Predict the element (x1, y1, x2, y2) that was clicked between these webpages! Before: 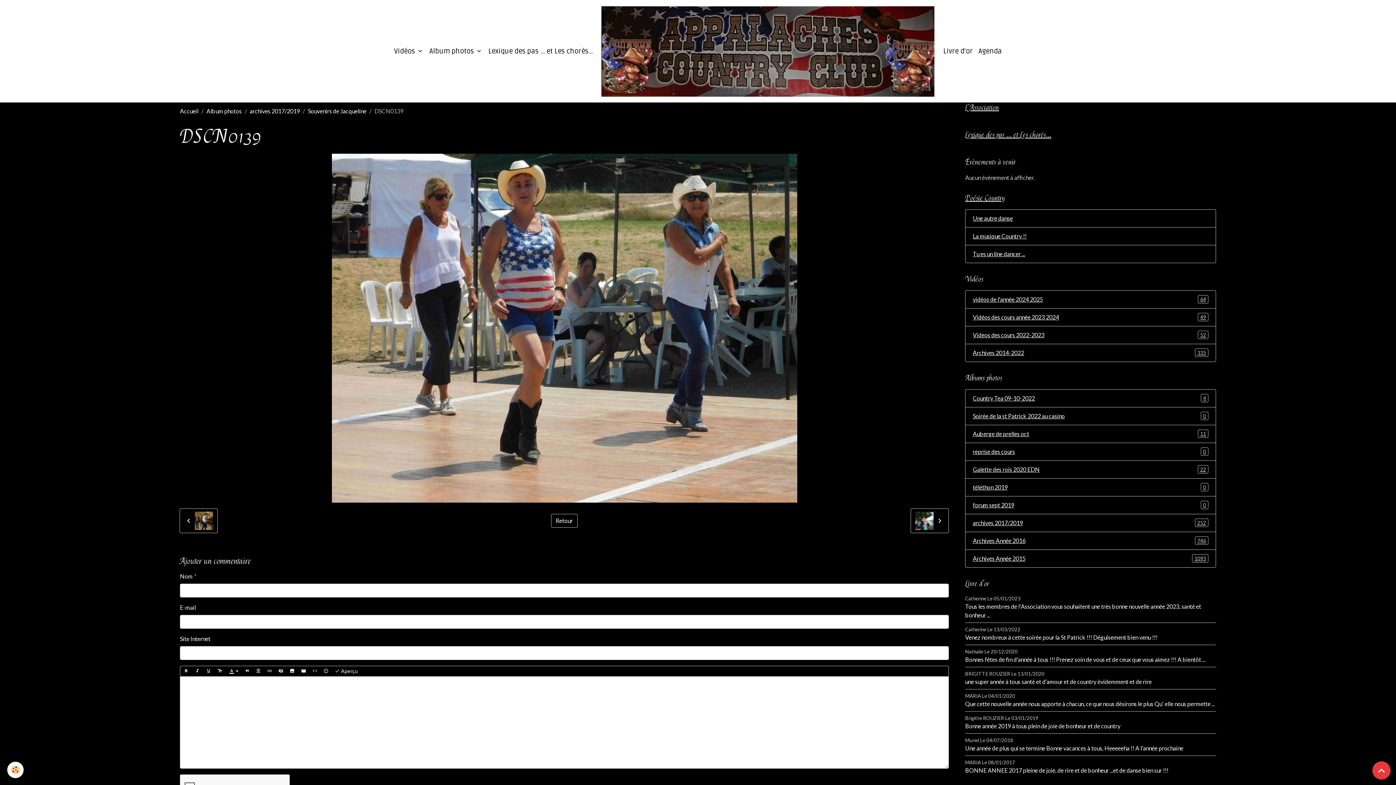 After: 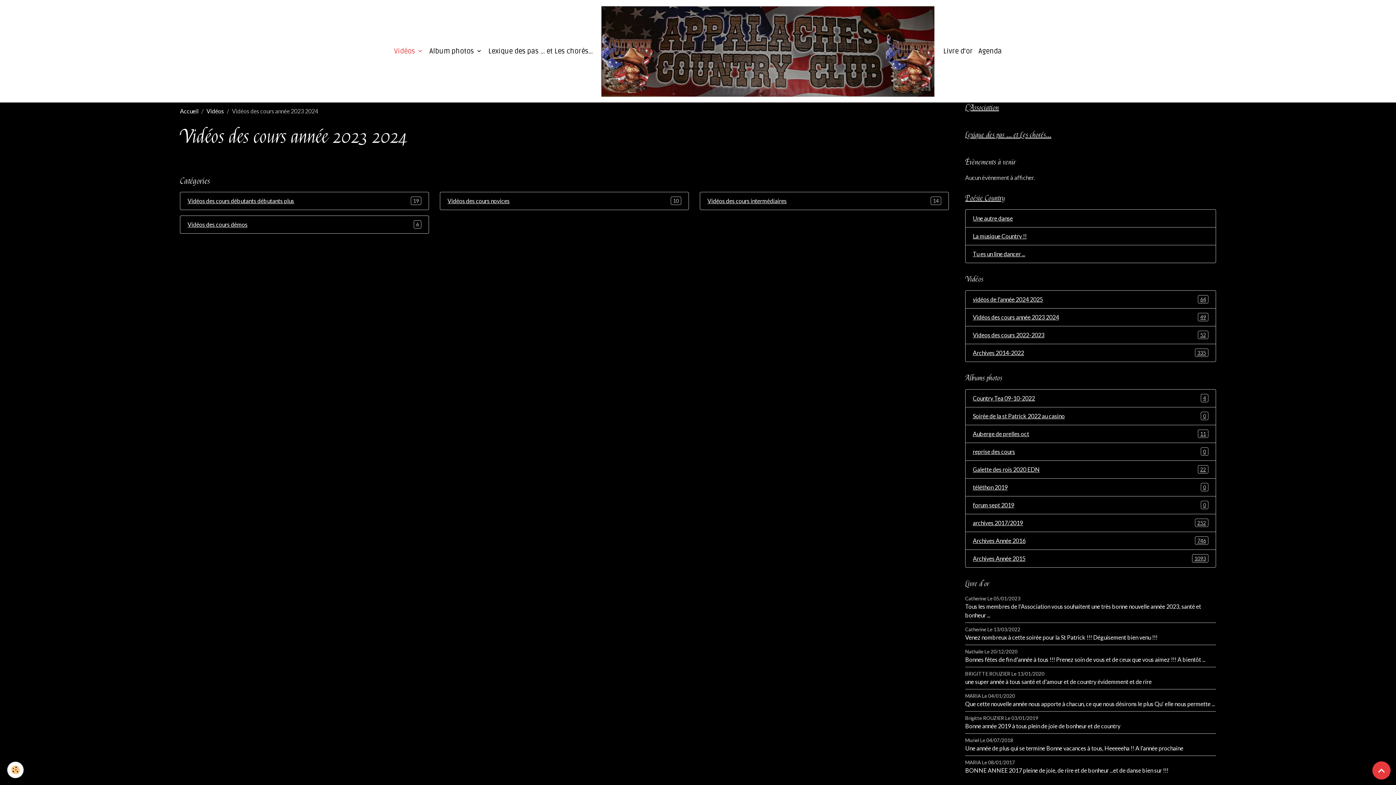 Action: label: Vidéos des cours année 2023 2024
49 bbox: (965, 308, 1216, 326)